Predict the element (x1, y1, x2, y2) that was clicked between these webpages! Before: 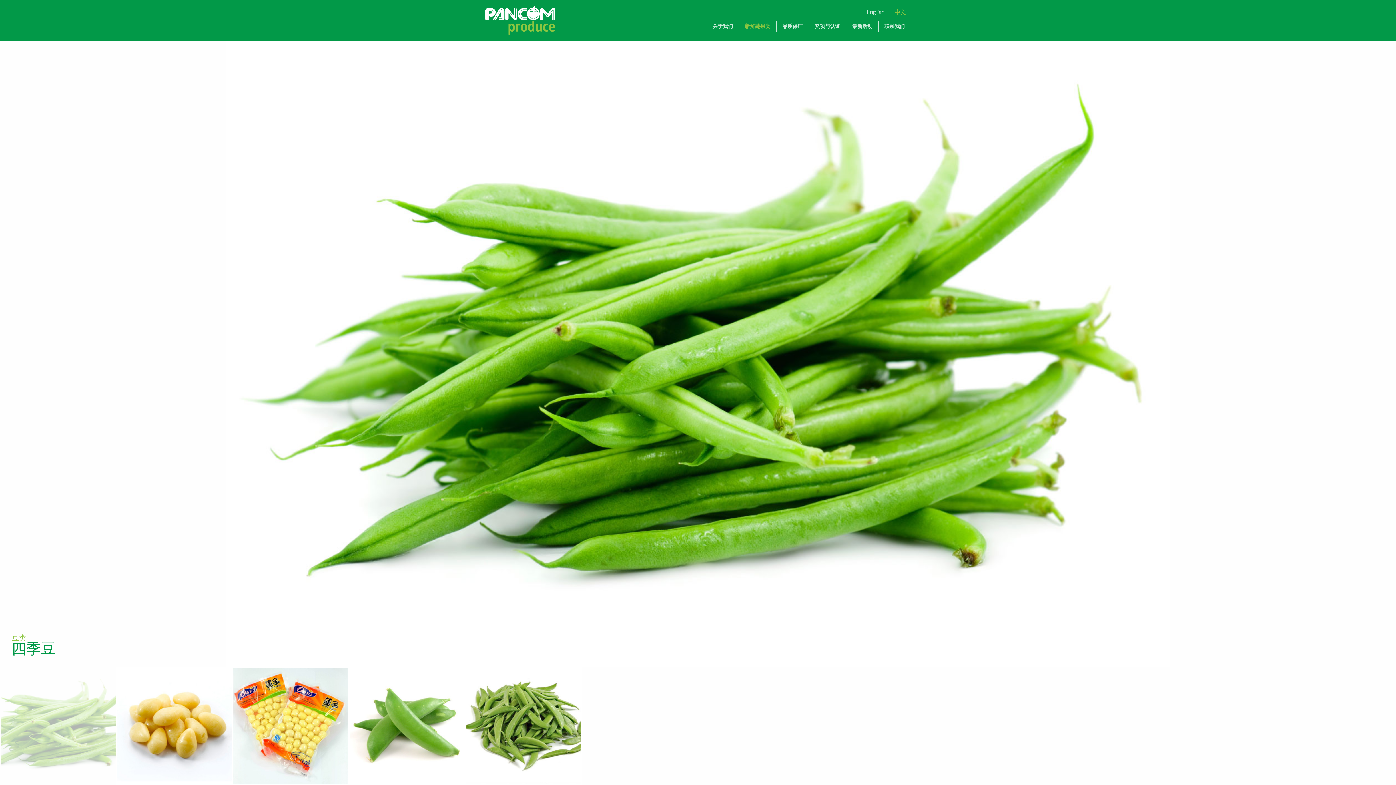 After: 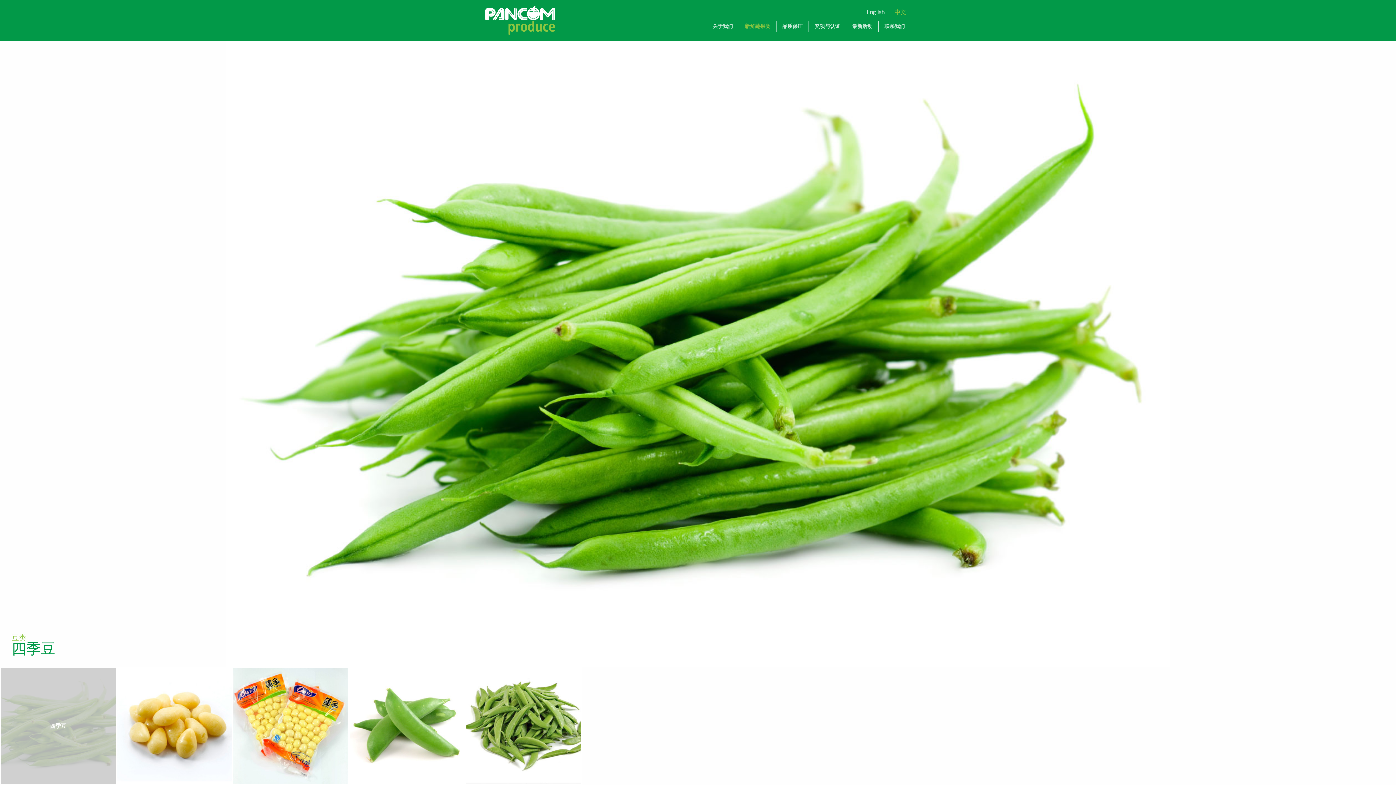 Action: label: 四季豆 bbox: (0, 667, 116, 785)